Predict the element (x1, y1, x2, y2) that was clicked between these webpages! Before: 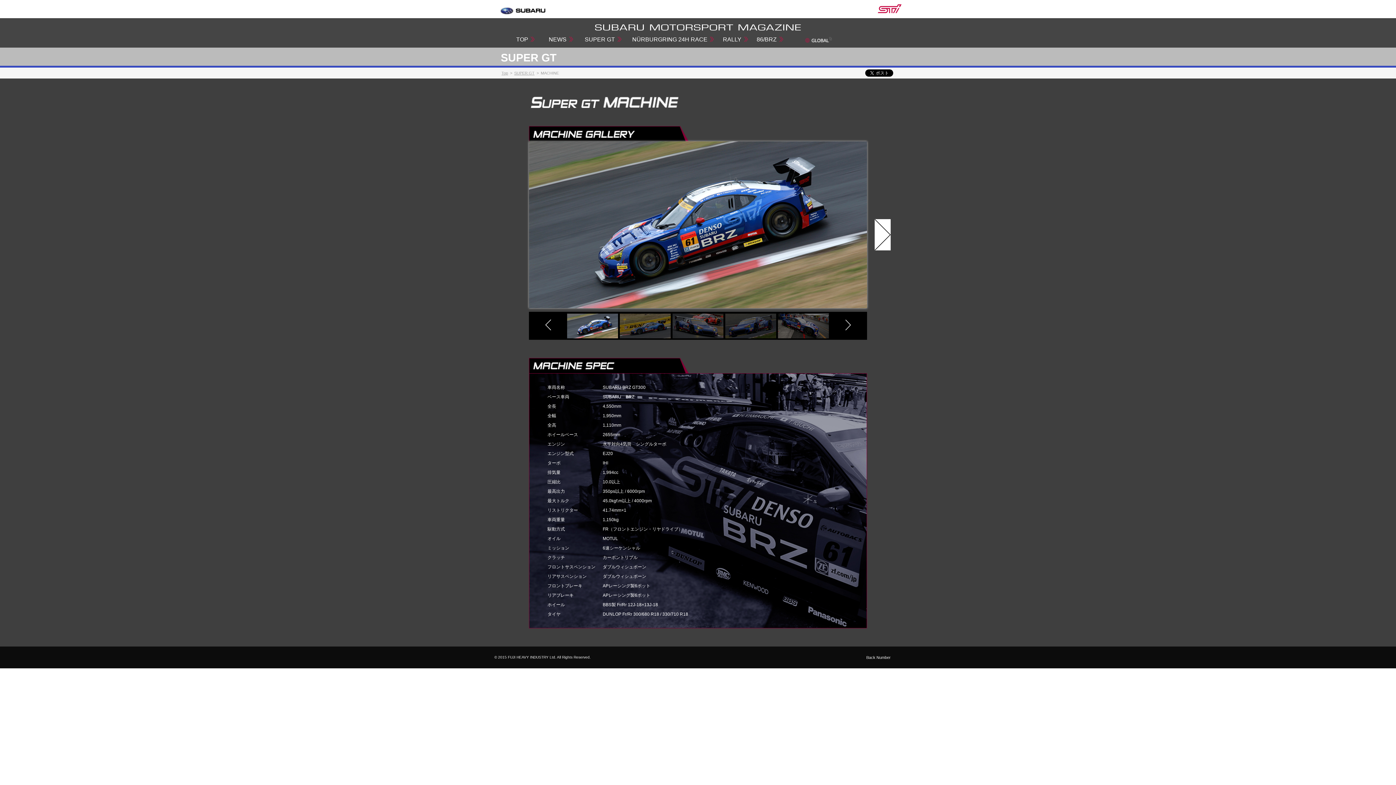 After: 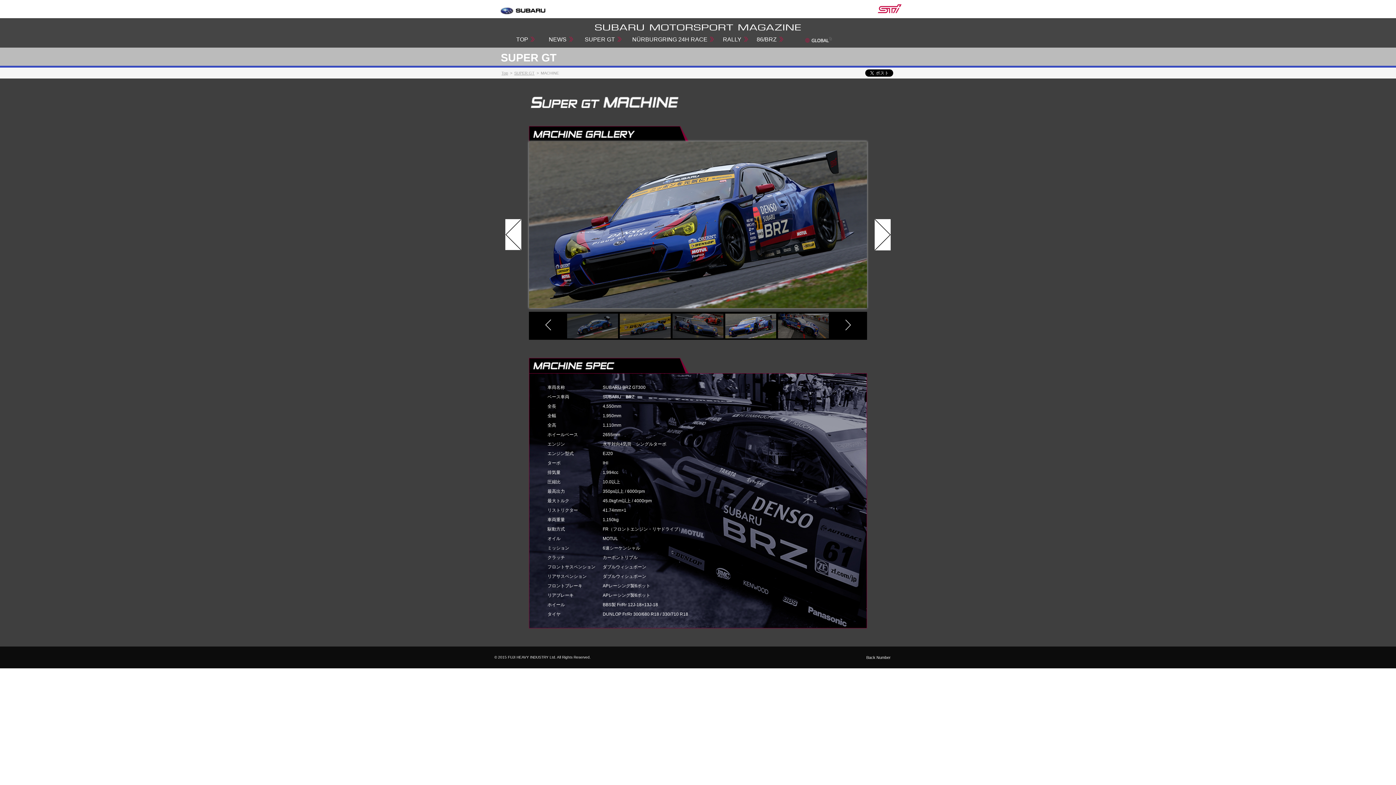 Action: bbox: (725, 313, 776, 338)